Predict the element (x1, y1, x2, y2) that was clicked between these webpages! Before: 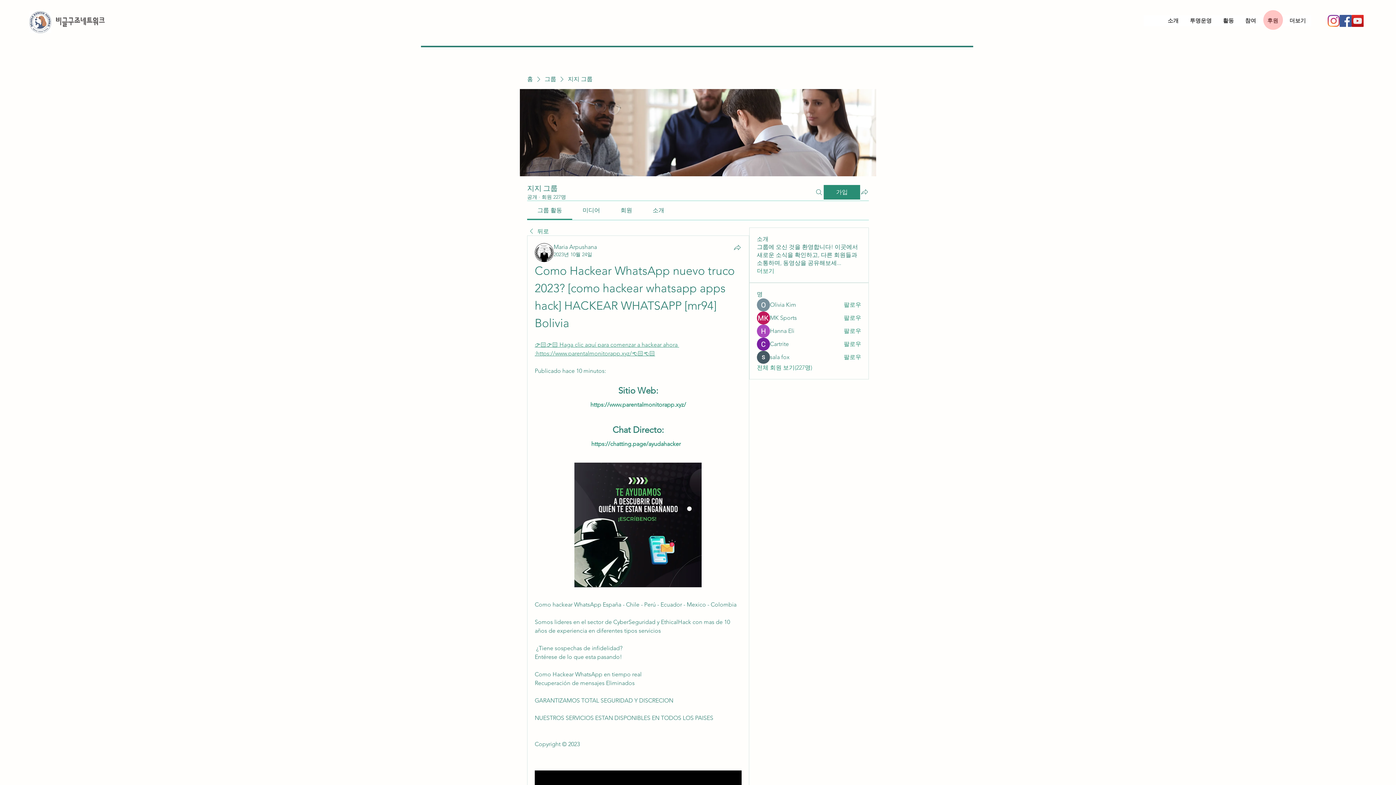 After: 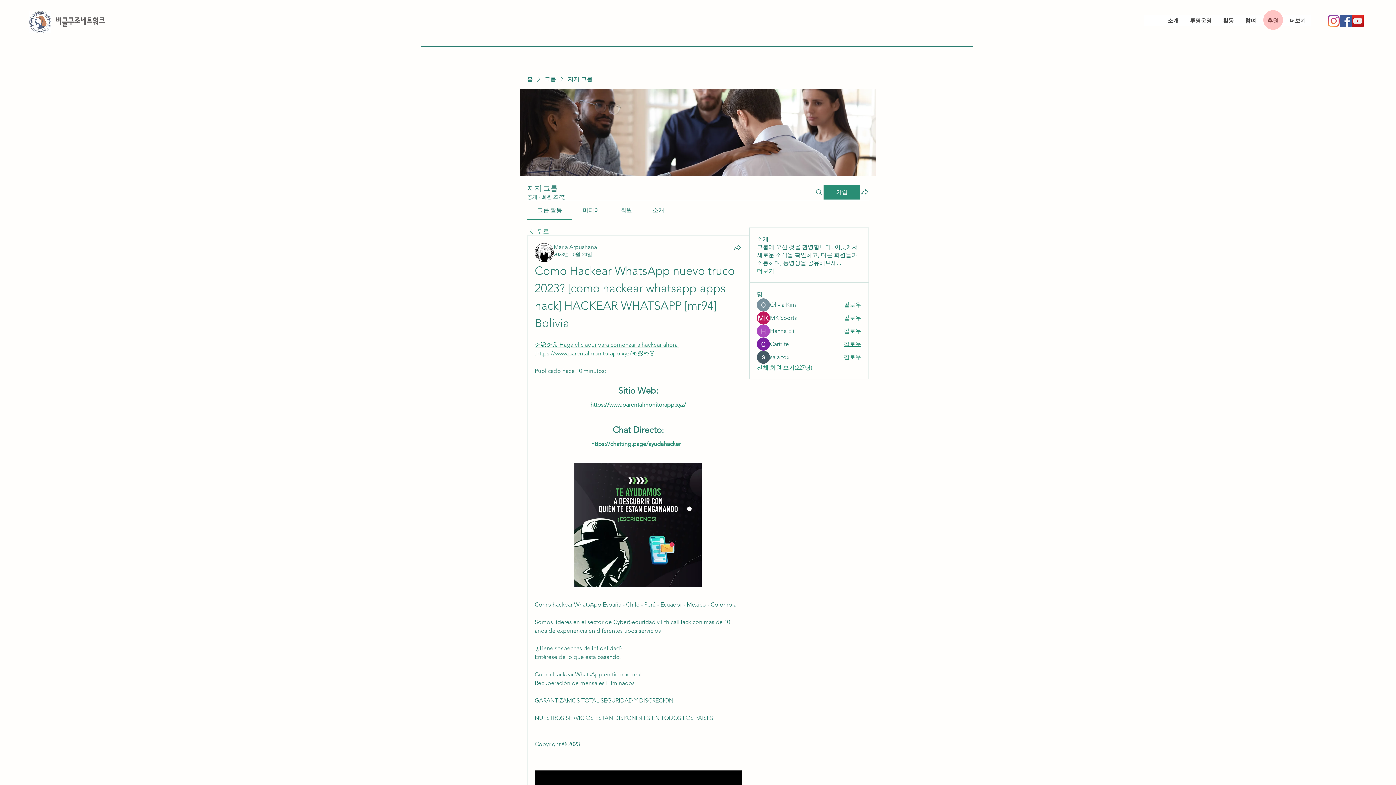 Action: bbox: (843, 340, 861, 348) label: 팔로우